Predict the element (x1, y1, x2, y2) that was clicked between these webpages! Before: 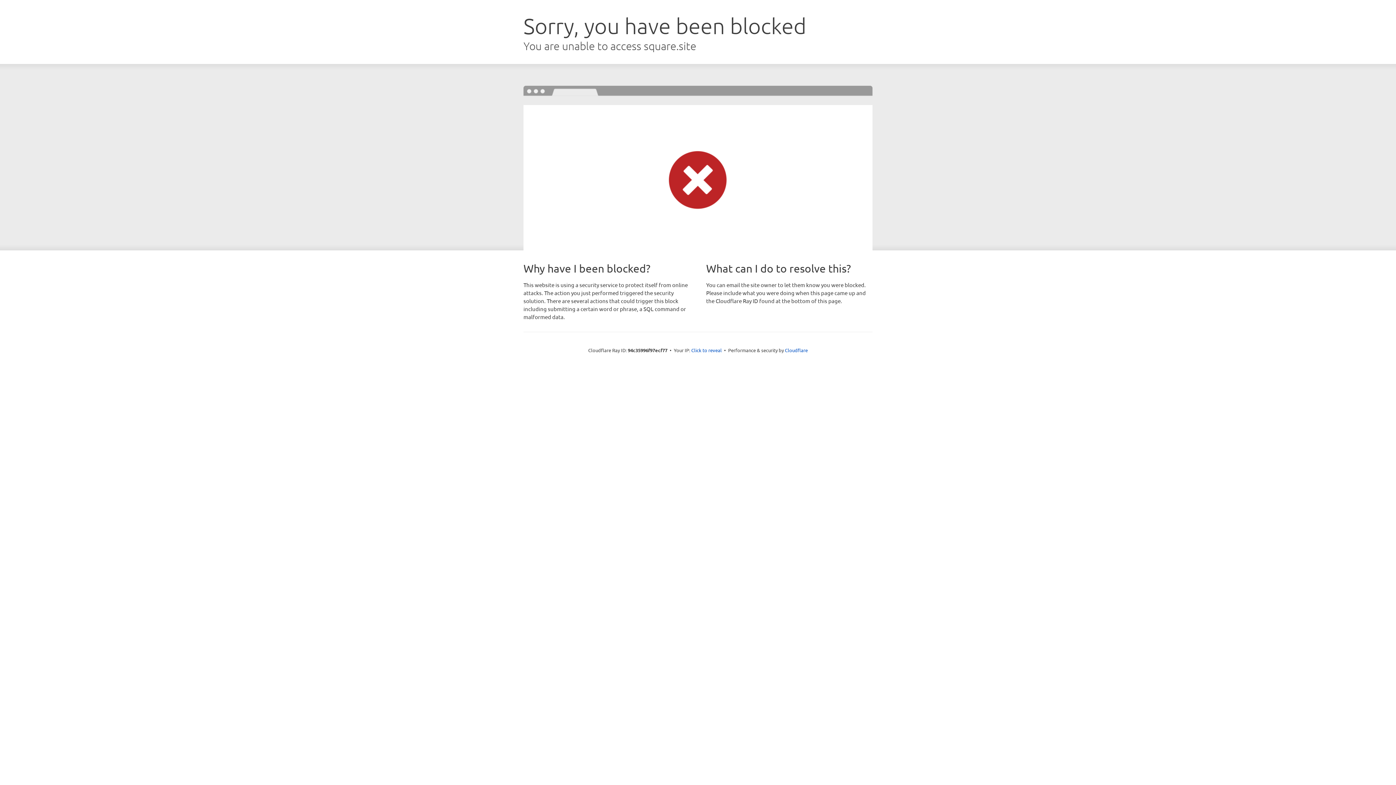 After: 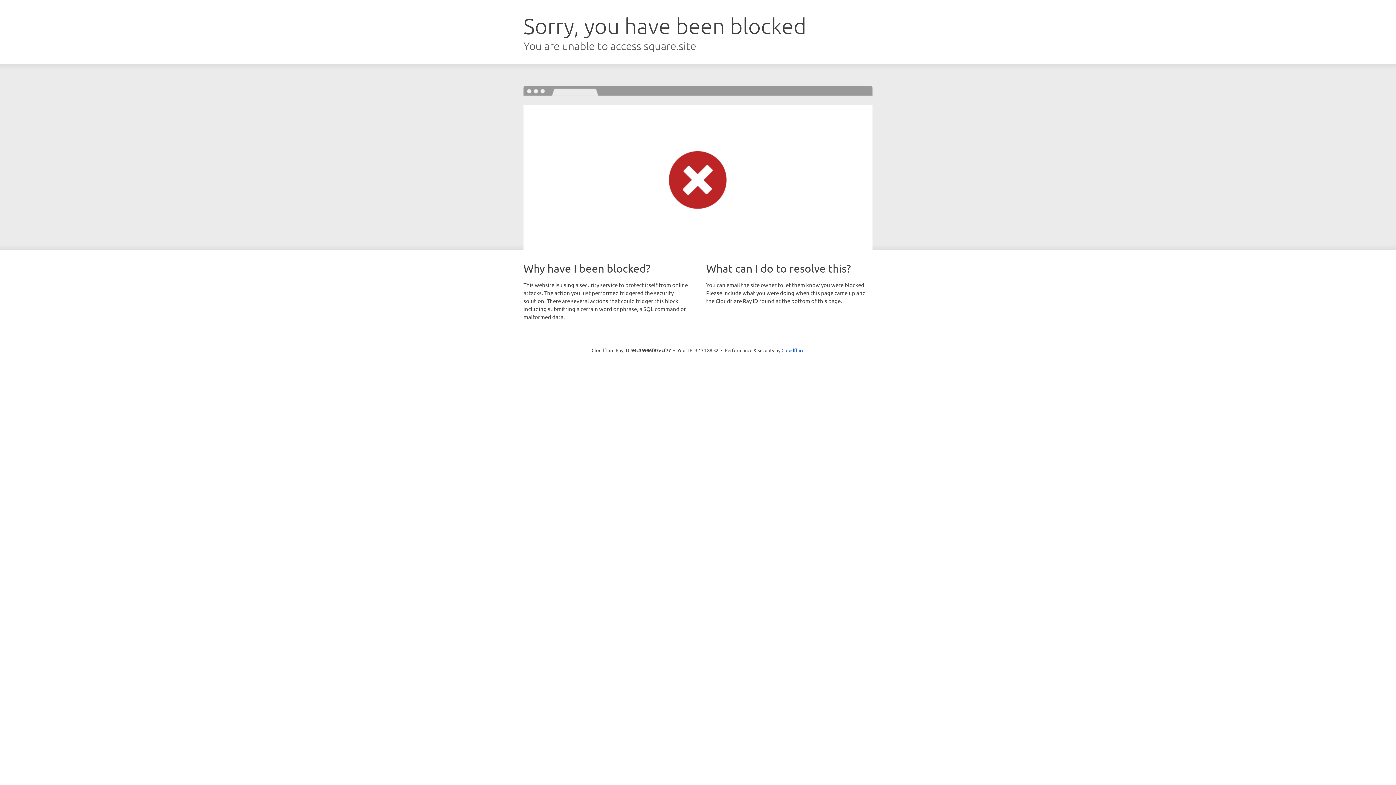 Action: label: Click to reveal bbox: (691, 346, 722, 353)